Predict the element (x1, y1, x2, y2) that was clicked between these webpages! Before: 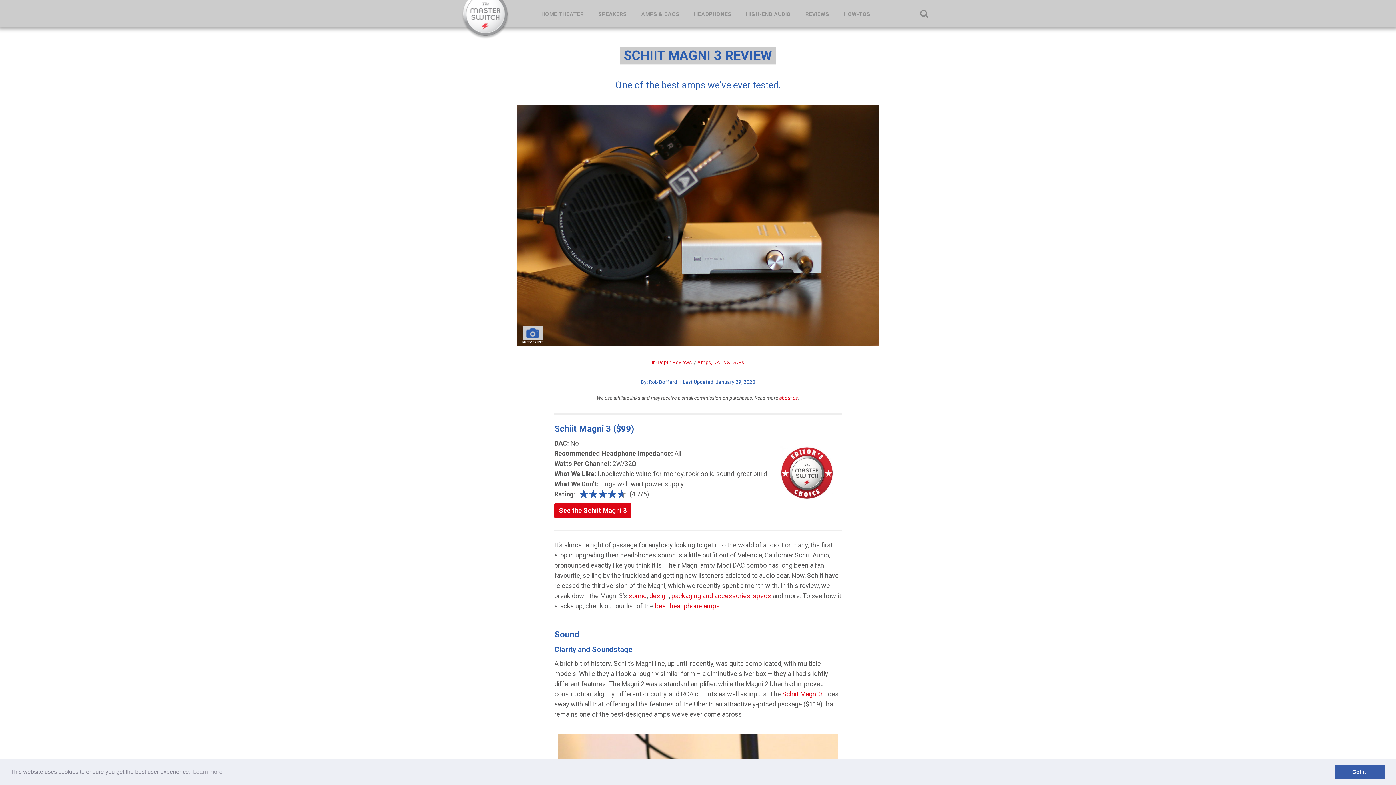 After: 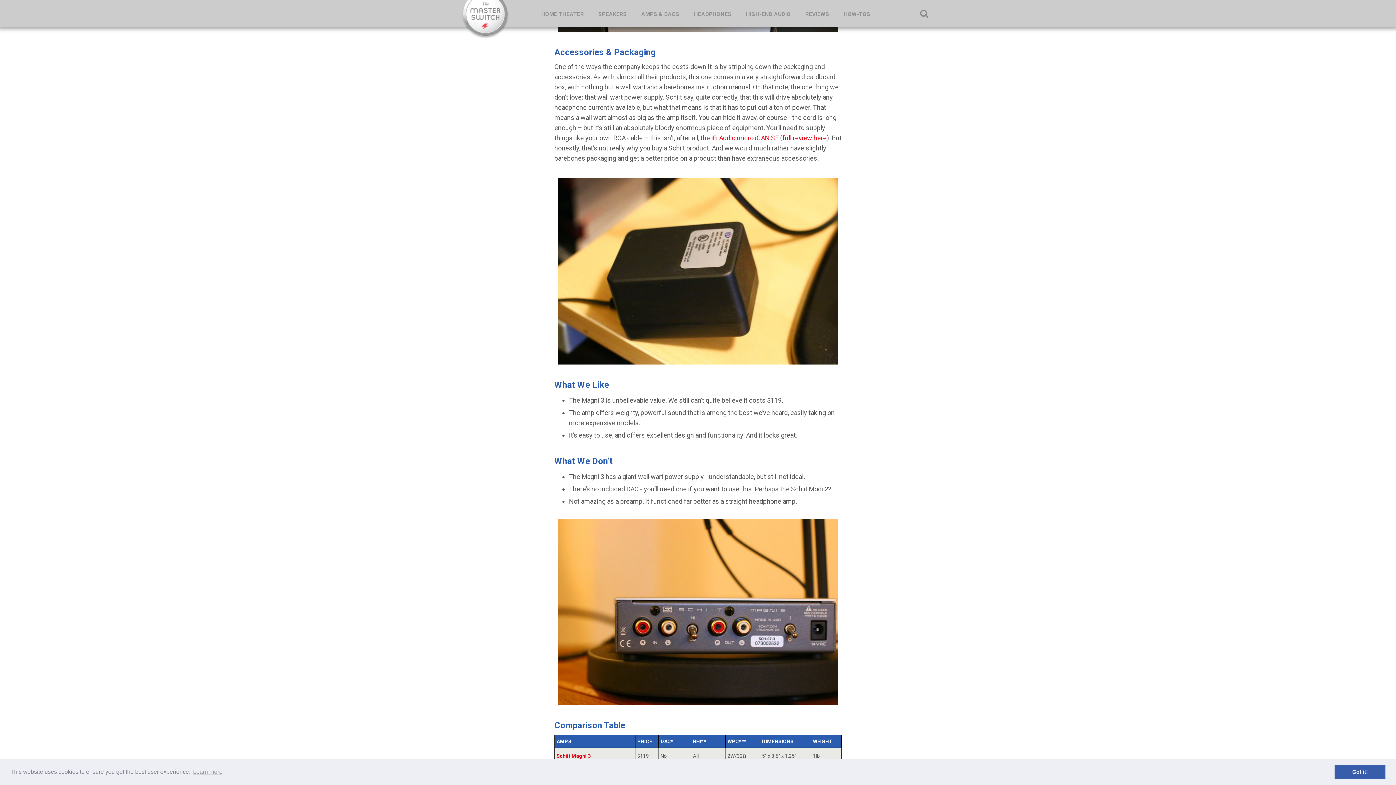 Action: bbox: (671, 592, 750, 599) label: packaging and accessories